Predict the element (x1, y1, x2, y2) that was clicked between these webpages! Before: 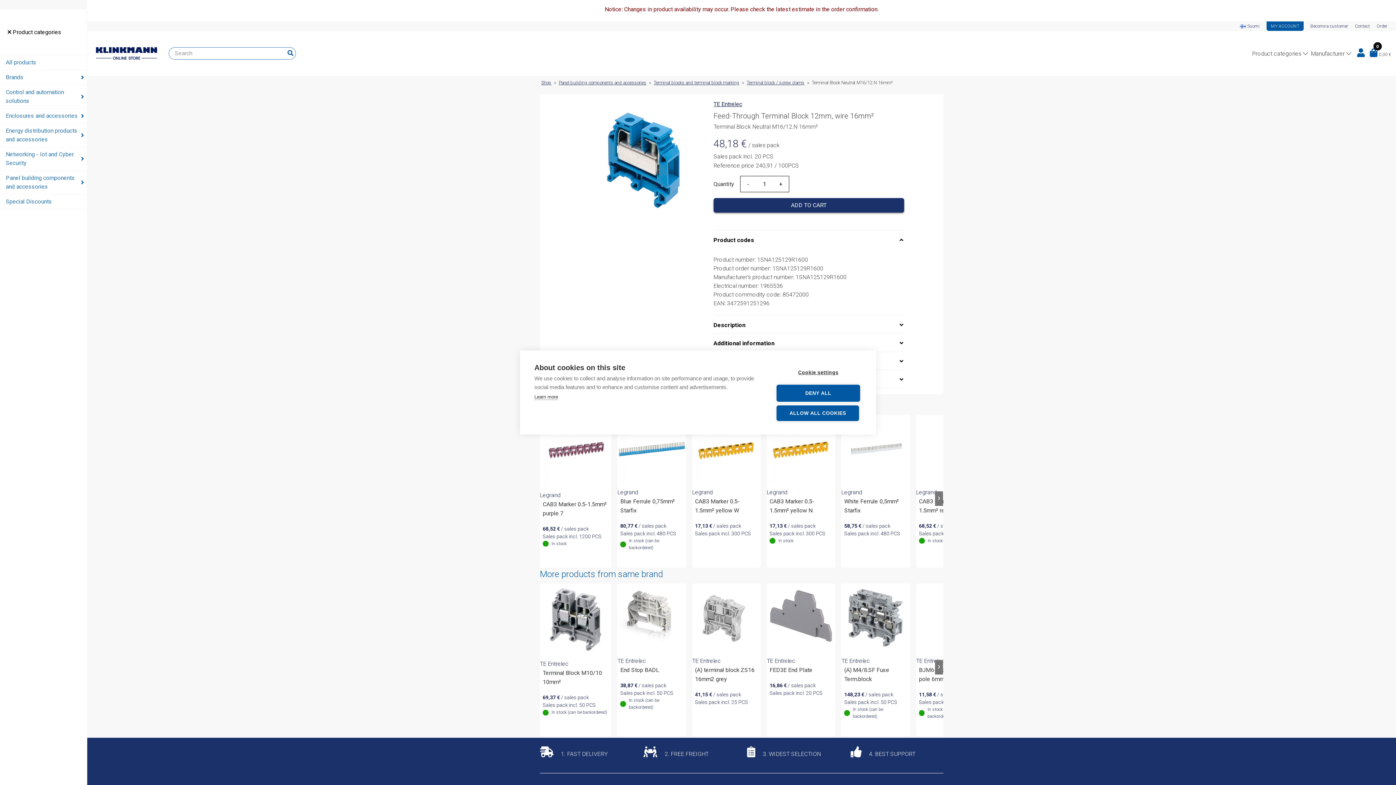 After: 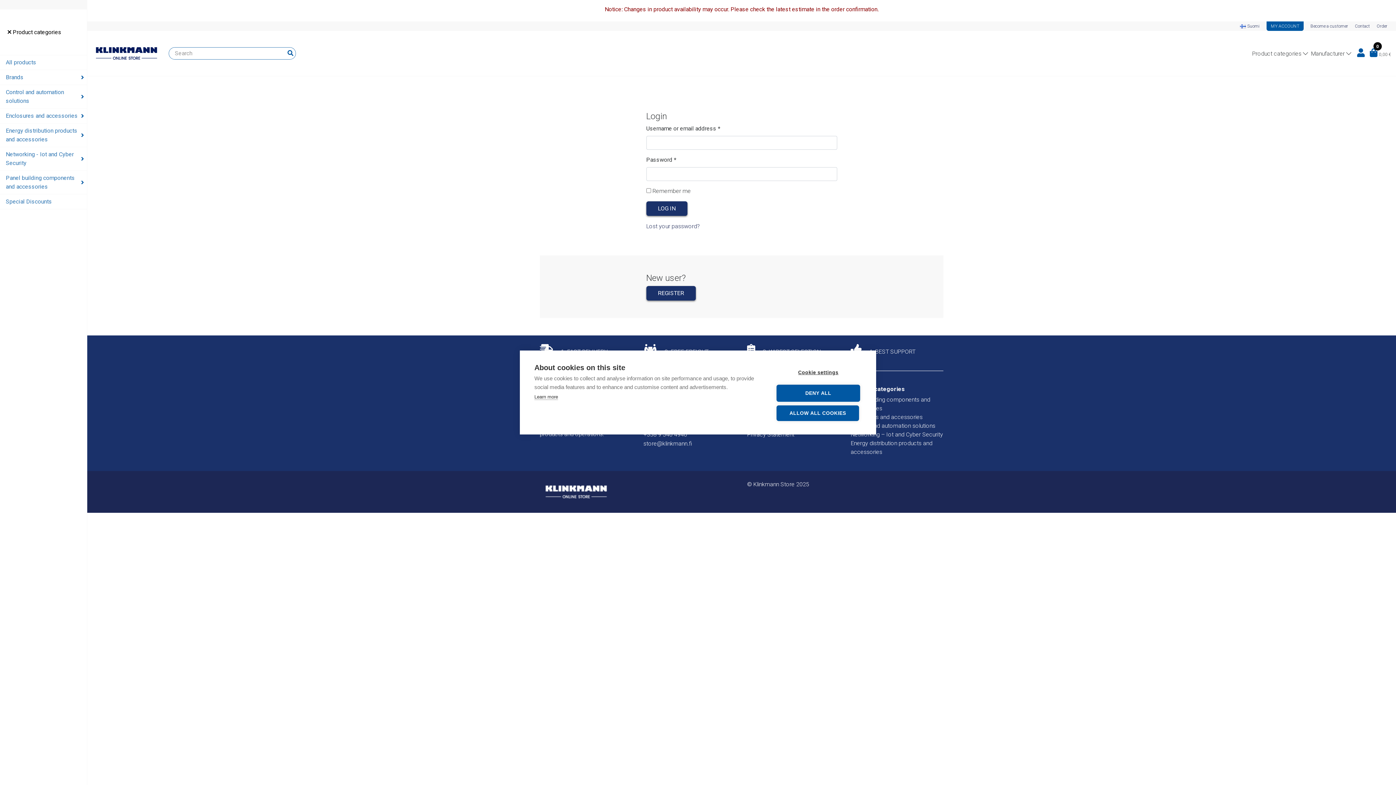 Action: bbox: (1357, 50, 1365, 57)